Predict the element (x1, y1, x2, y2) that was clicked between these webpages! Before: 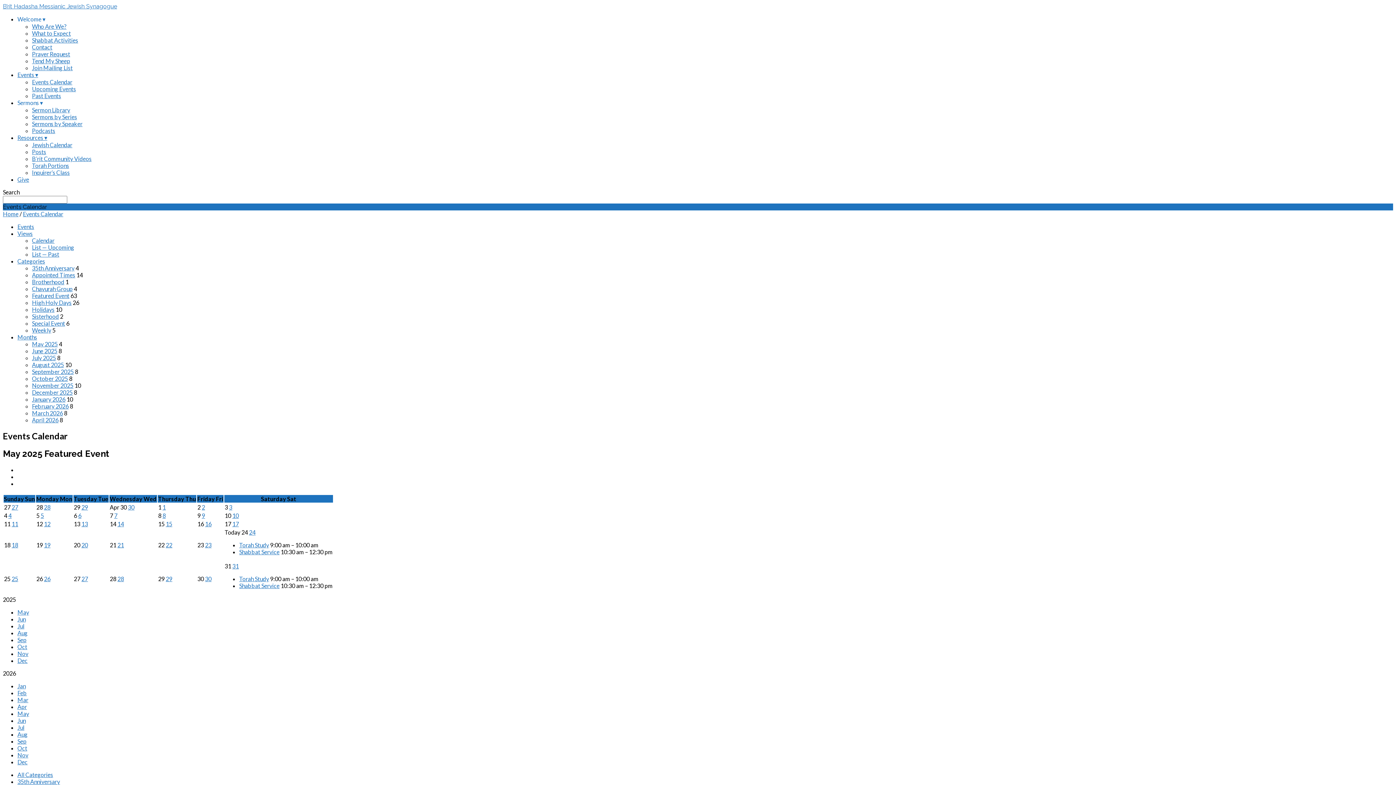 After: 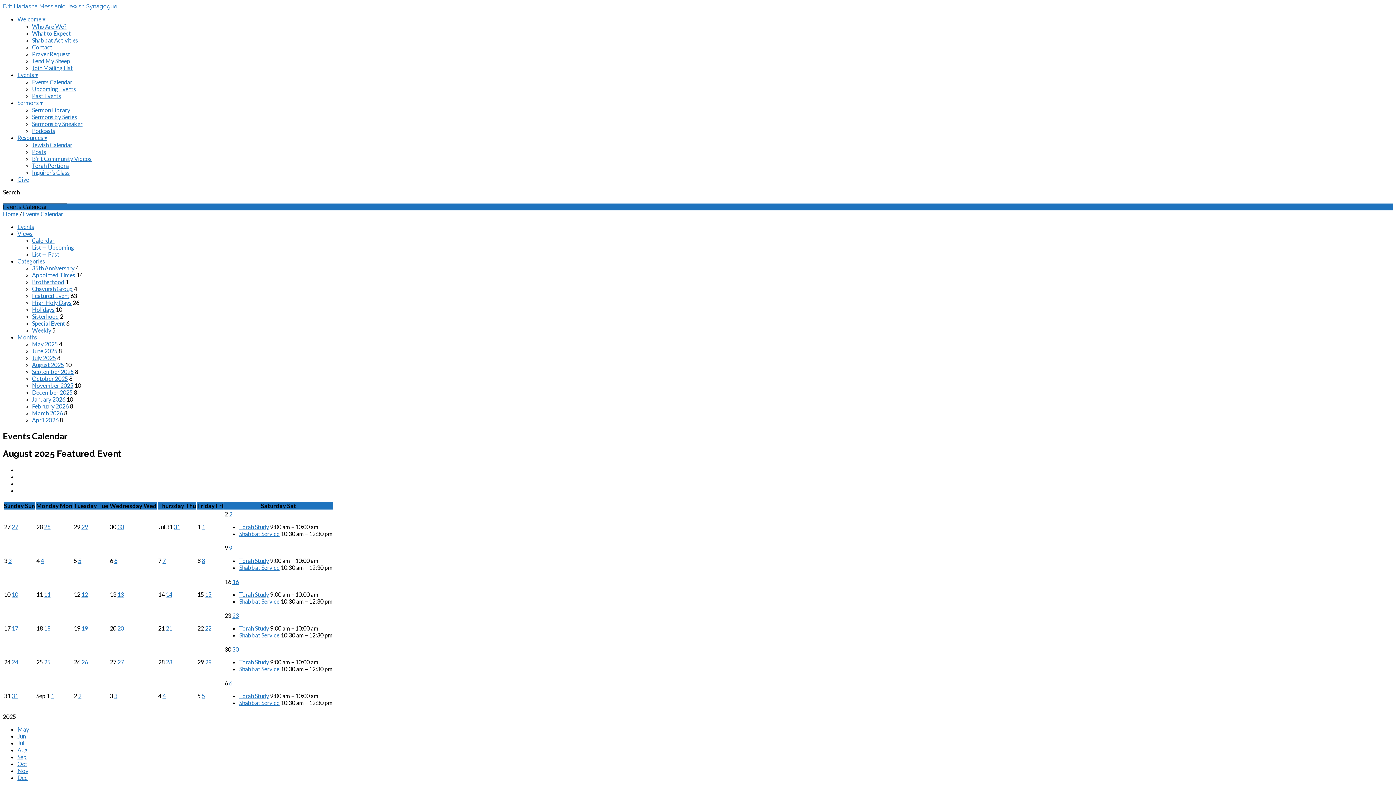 Action: label: Aug bbox: (17, 629, 27, 636)